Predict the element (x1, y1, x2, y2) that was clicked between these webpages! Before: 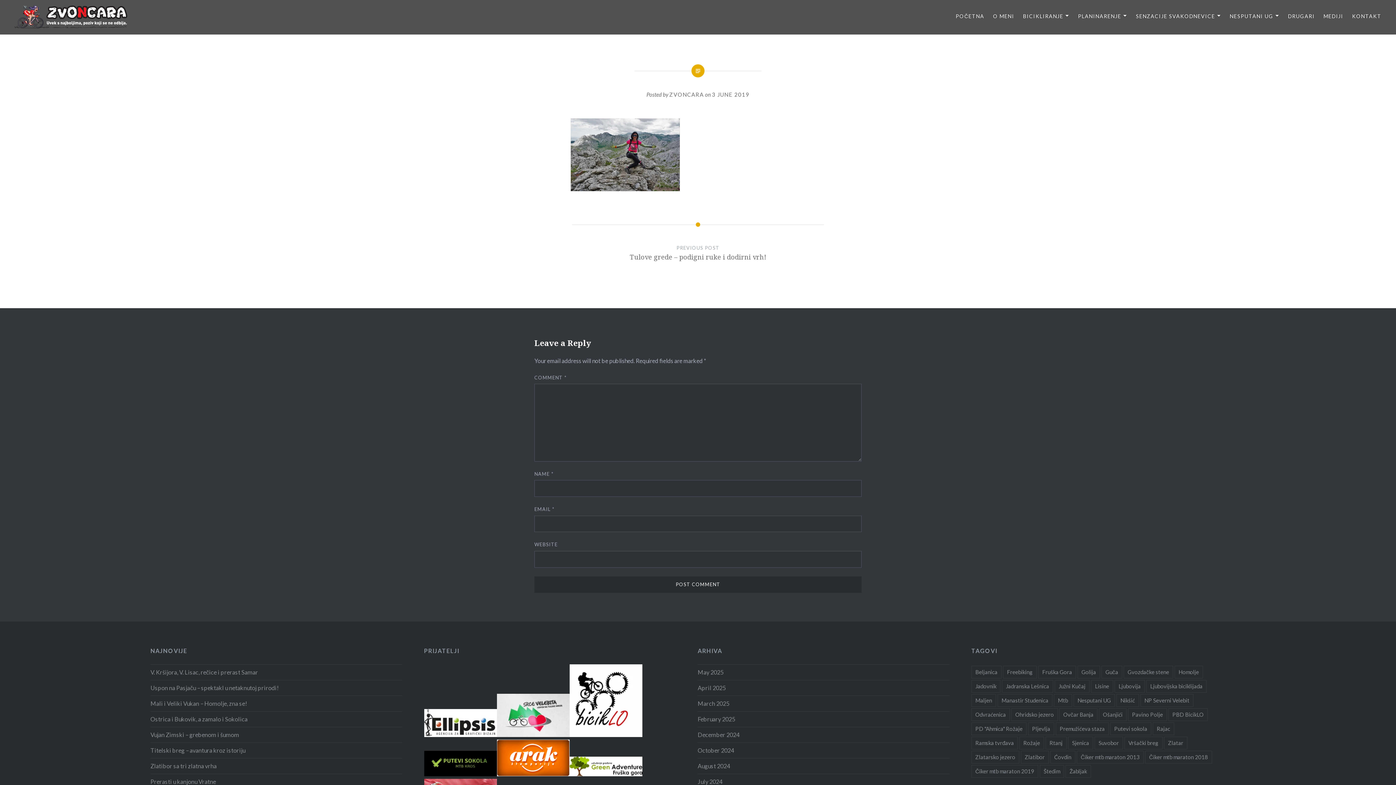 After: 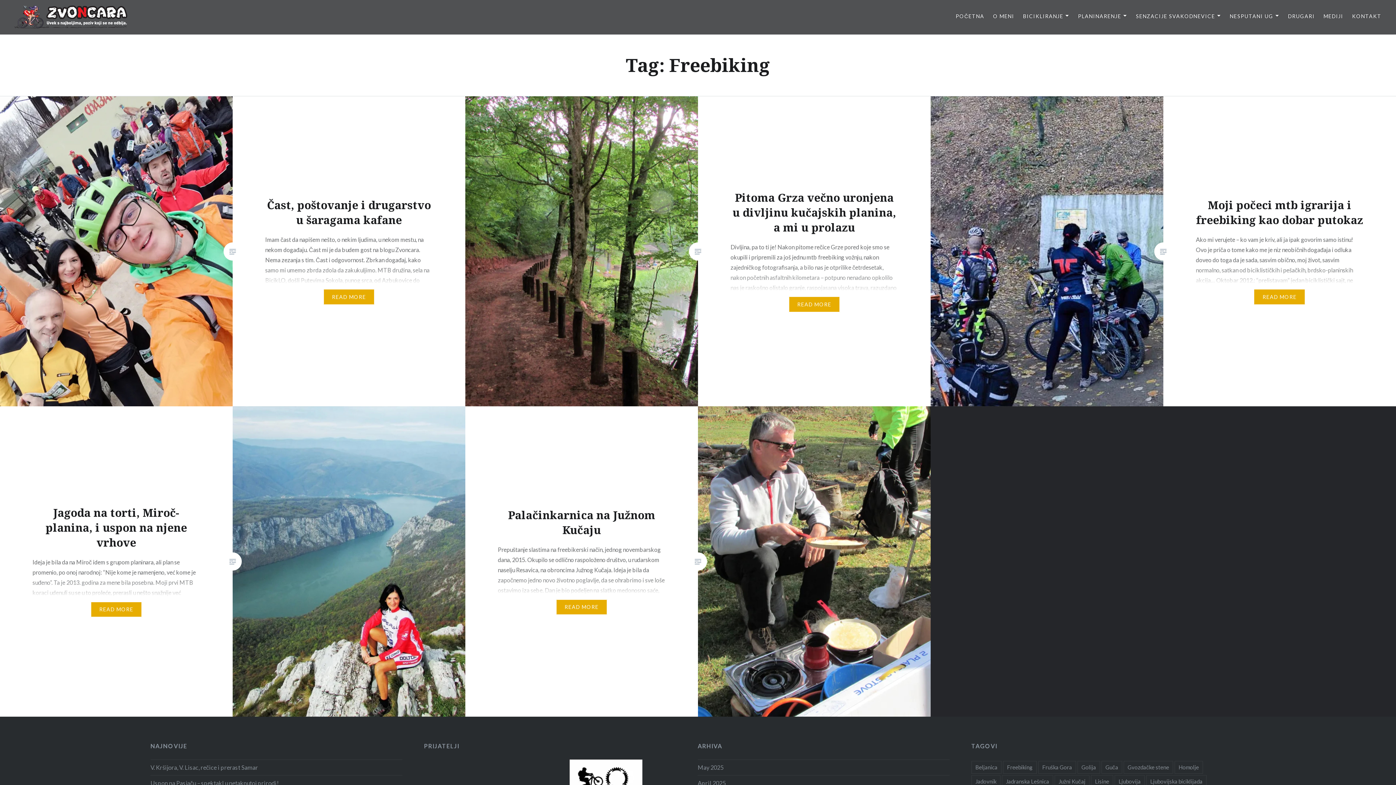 Action: bbox: (1003, 666, 1037, 678) label: Freebiking (5 items)